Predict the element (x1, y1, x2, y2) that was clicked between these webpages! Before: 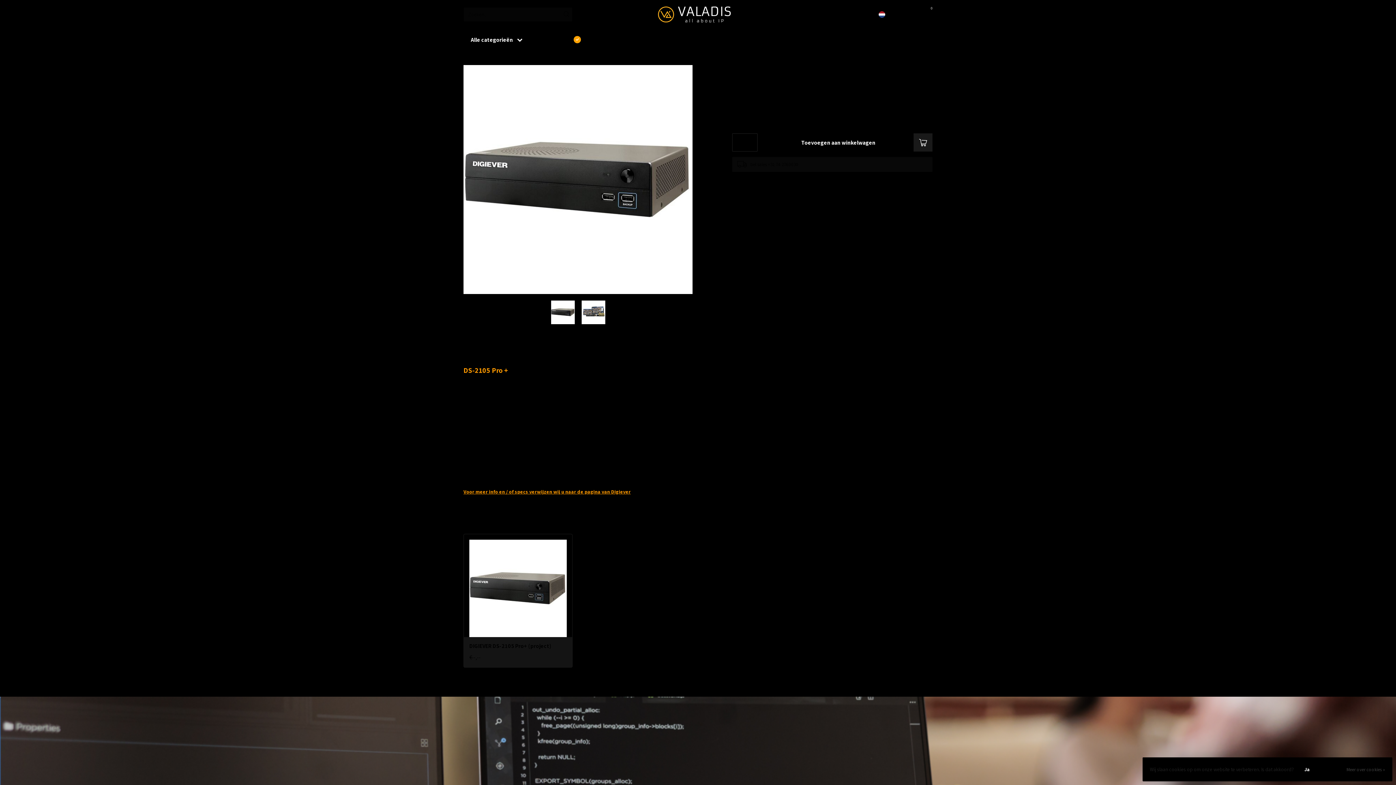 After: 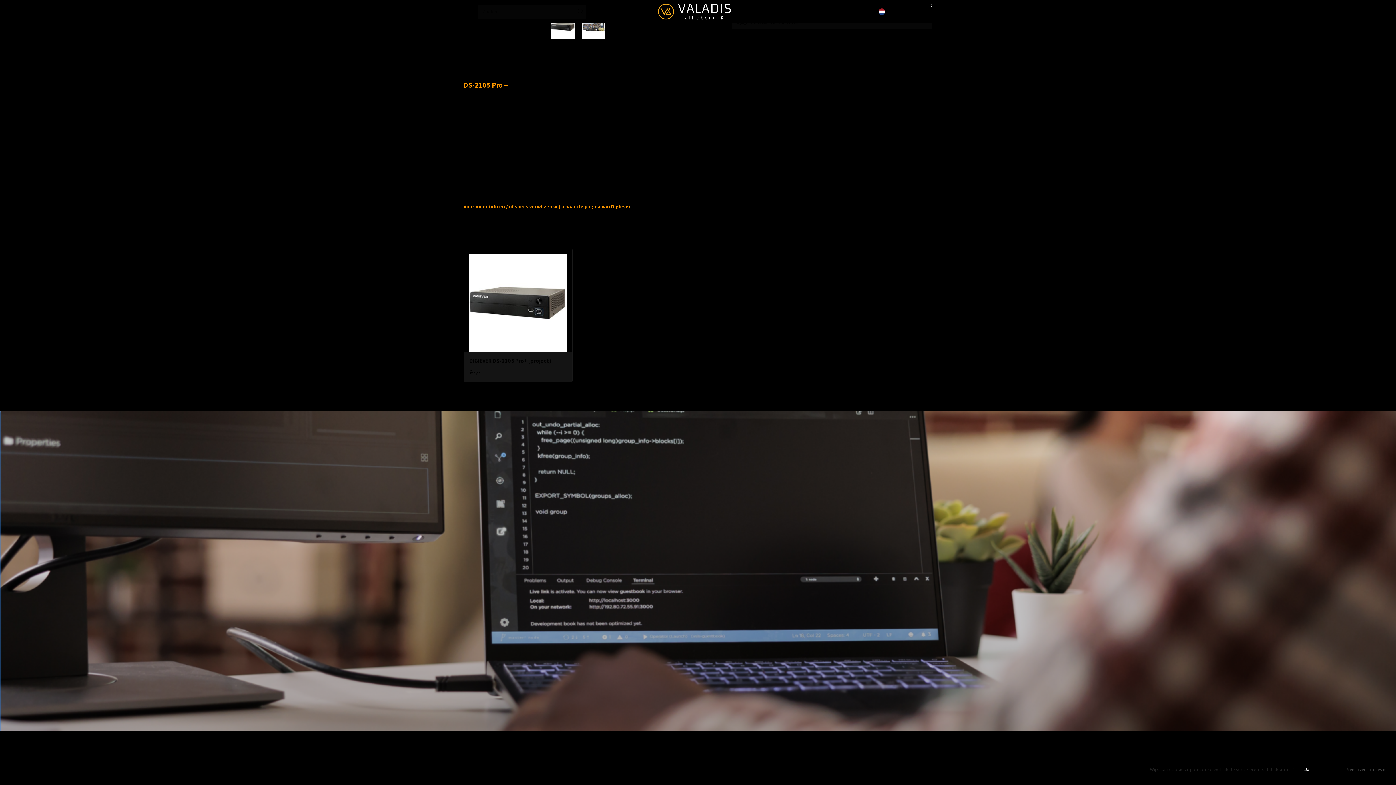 Action: bbox: (906, 115, 928, 121) label: Lees meer.